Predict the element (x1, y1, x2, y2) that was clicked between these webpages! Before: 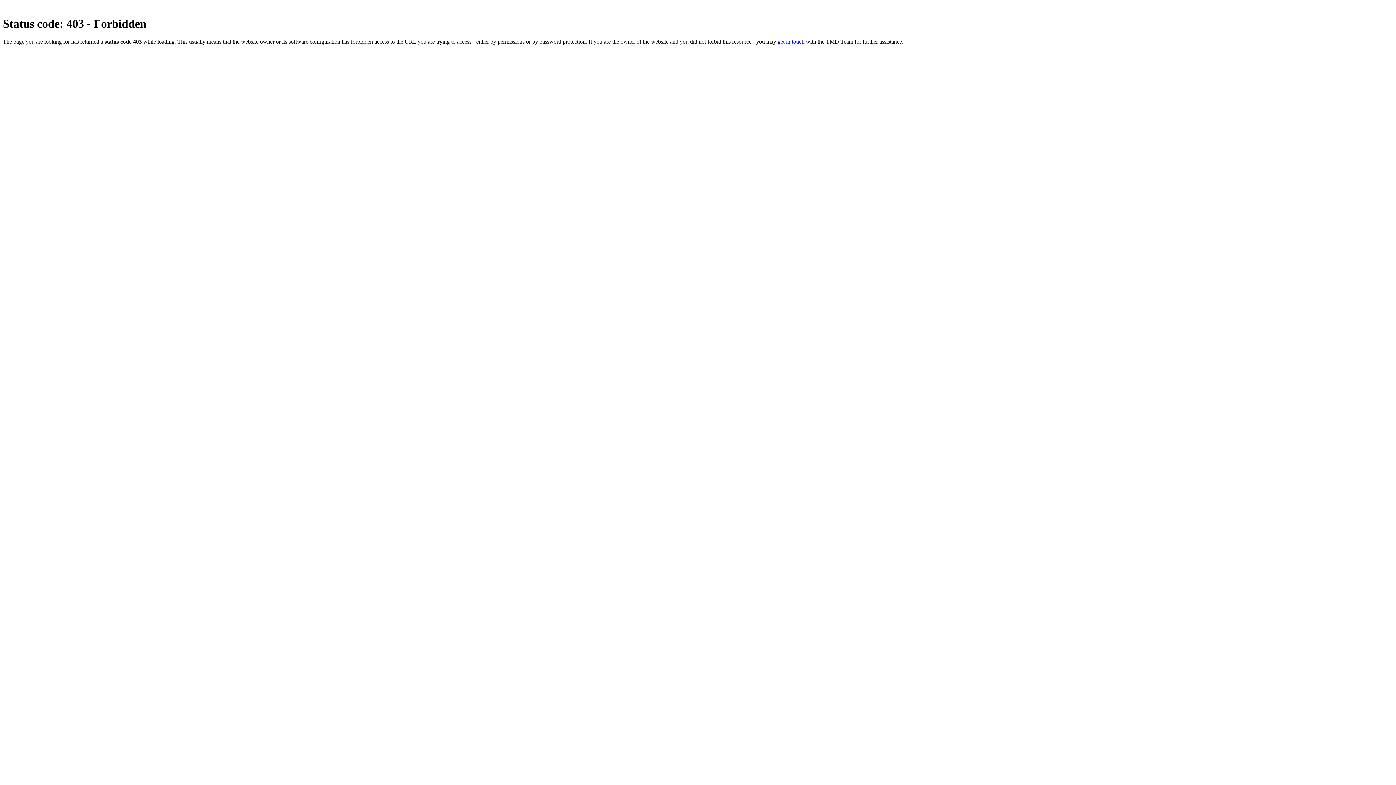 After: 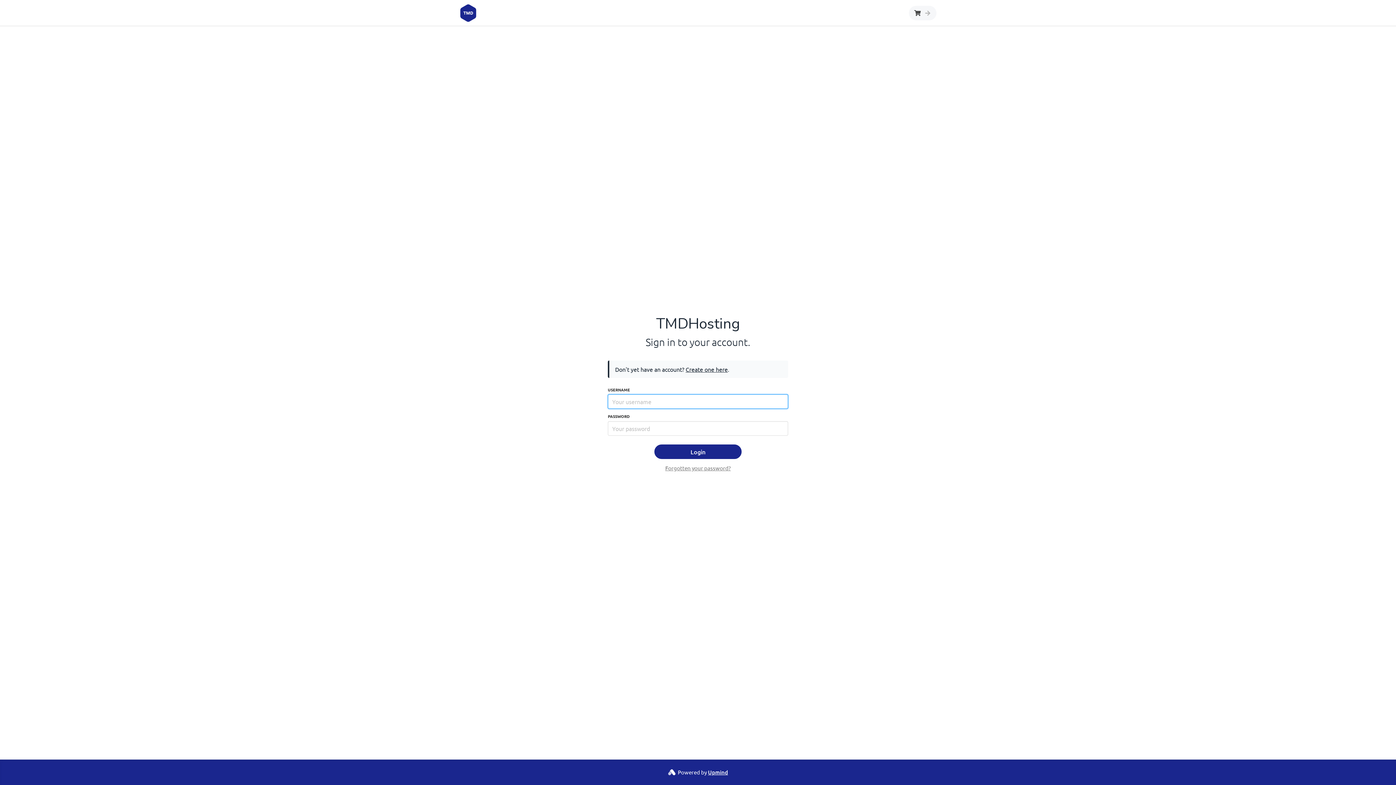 Action: bbox: (777, 38, 804, 44) label: get in touch